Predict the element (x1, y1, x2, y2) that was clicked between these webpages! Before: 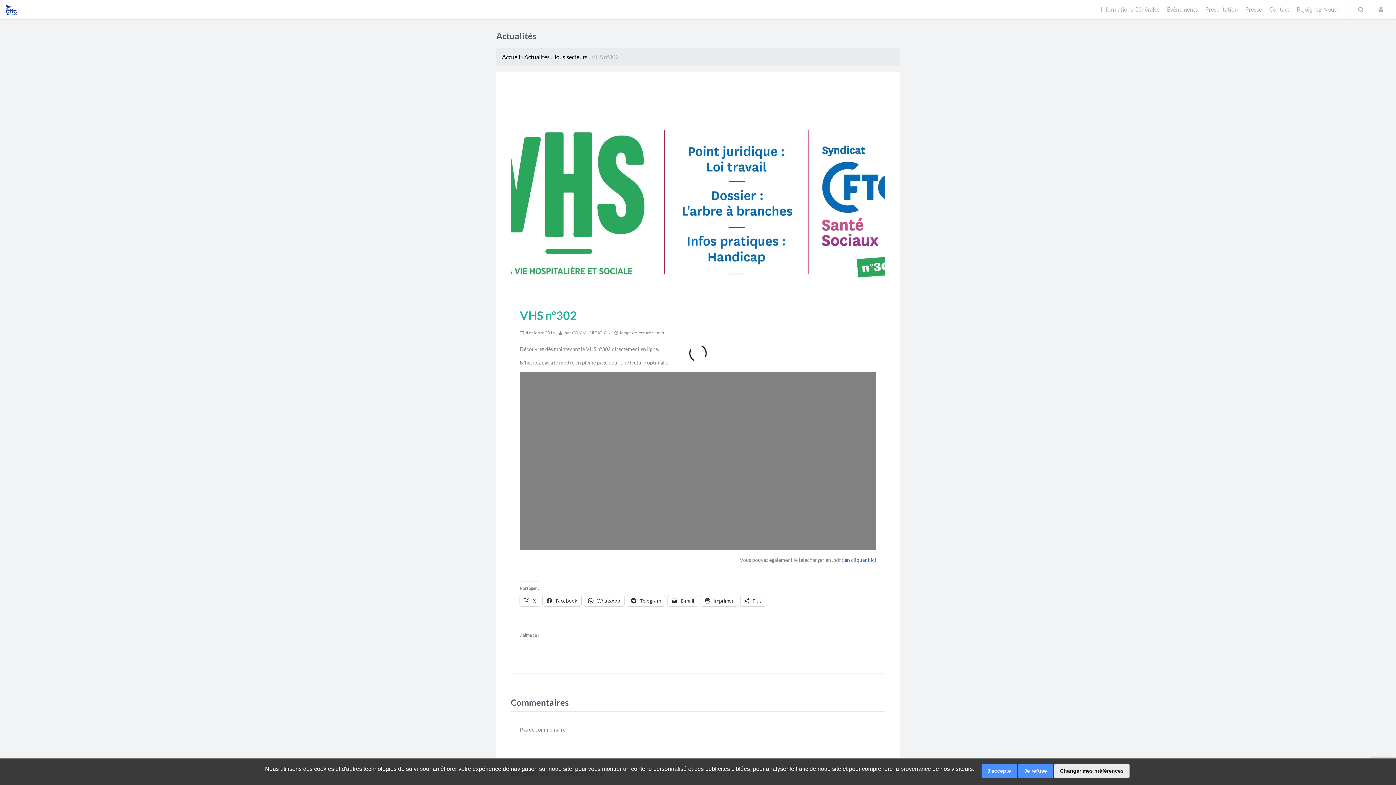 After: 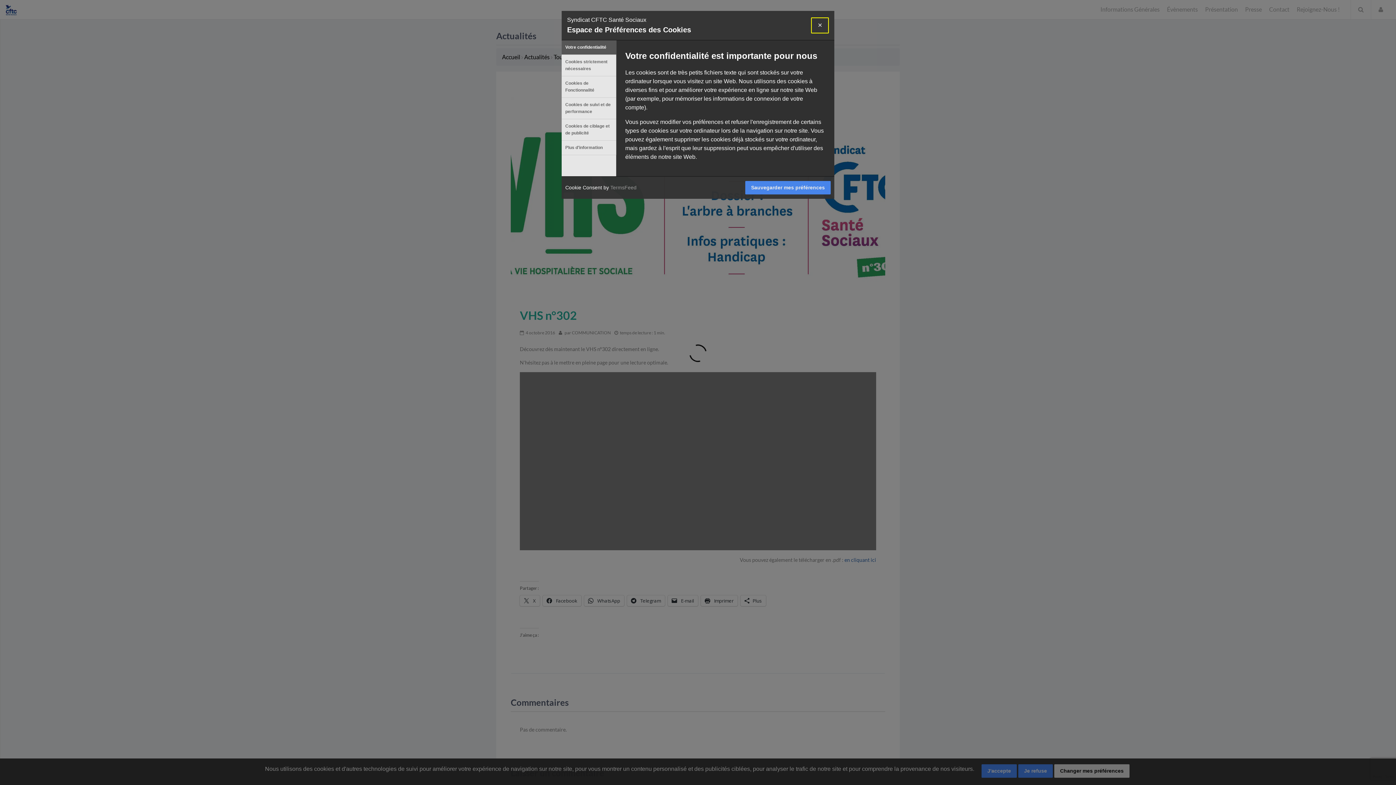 Action: bbox: (1054, 764, 1129, 778) label: Changer mes préférences